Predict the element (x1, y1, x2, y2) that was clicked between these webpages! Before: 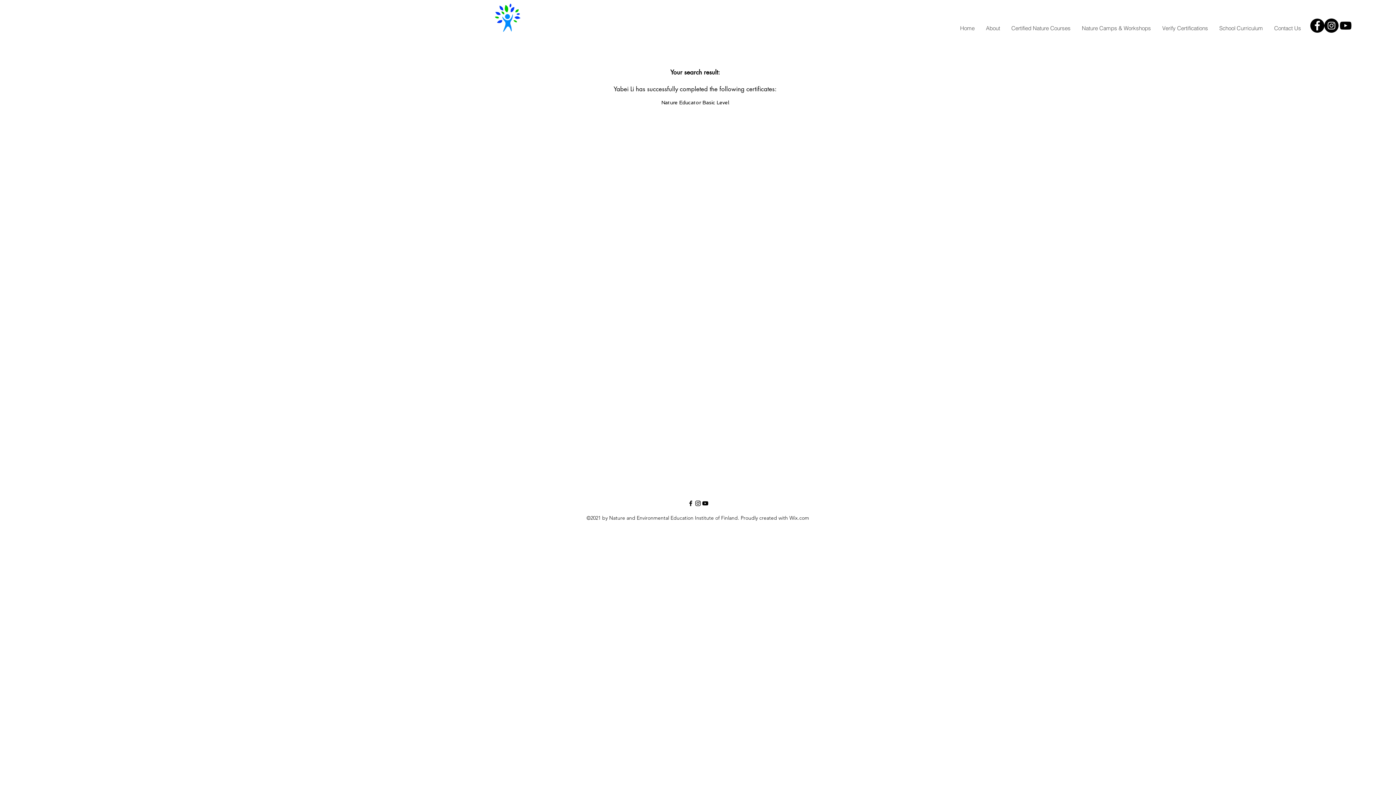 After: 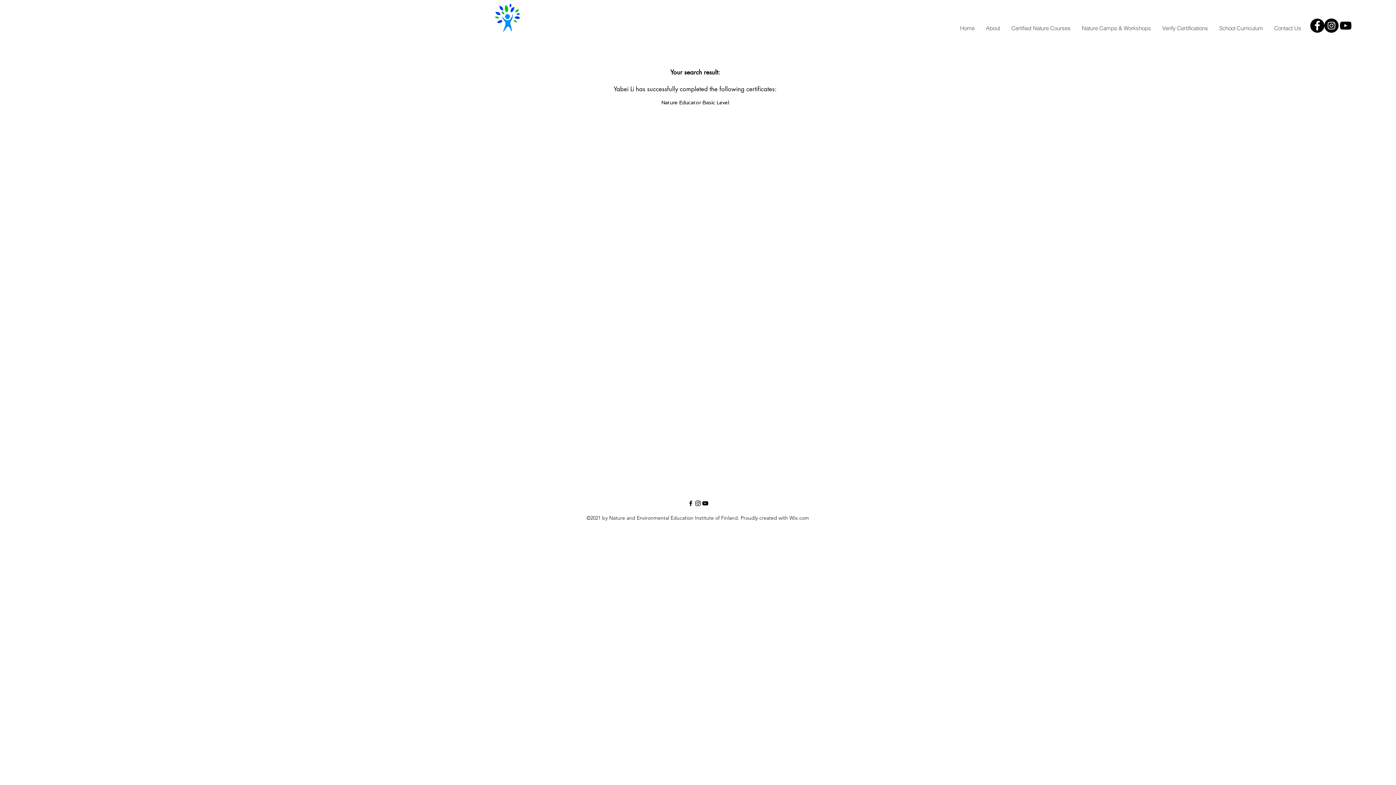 Action: bbox: (1324, 18, 1338, 32) label: Instagram